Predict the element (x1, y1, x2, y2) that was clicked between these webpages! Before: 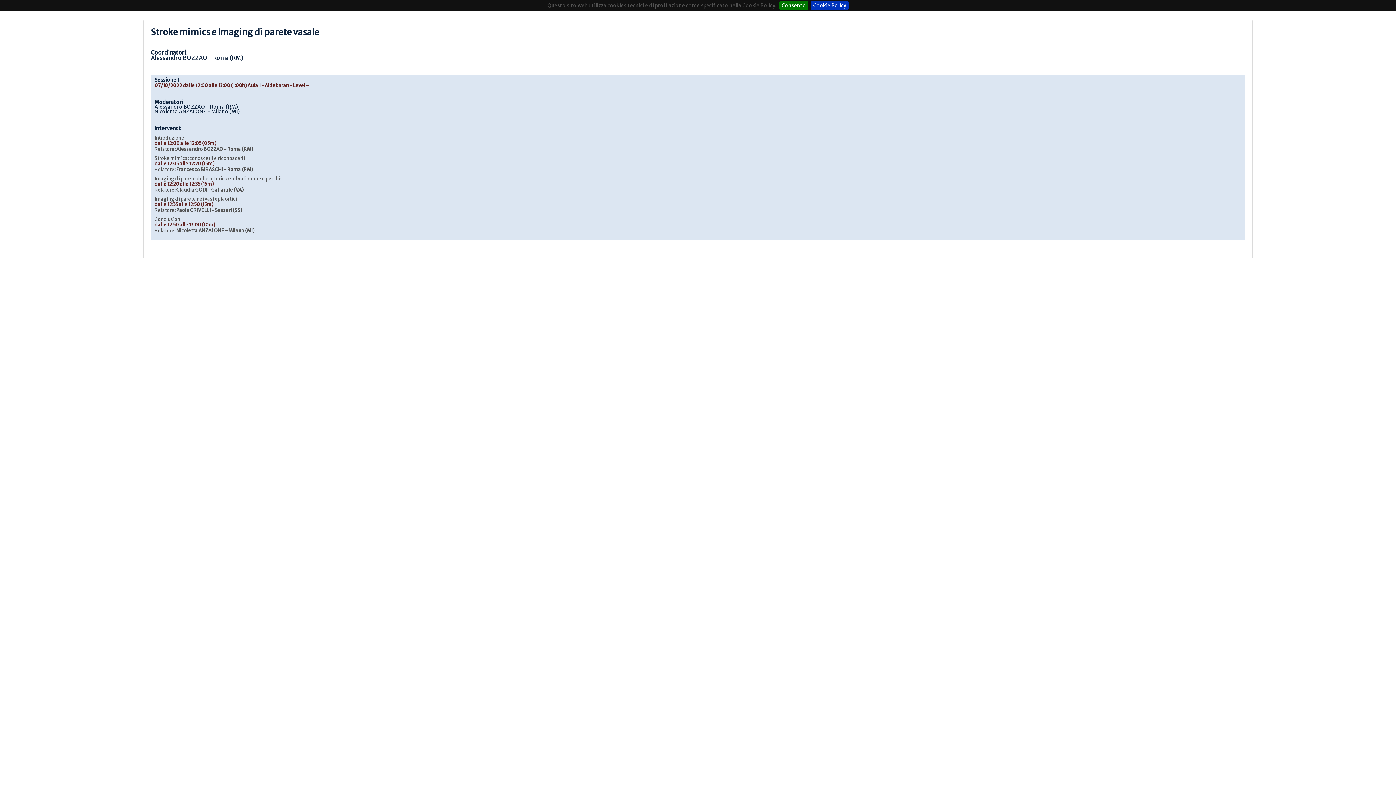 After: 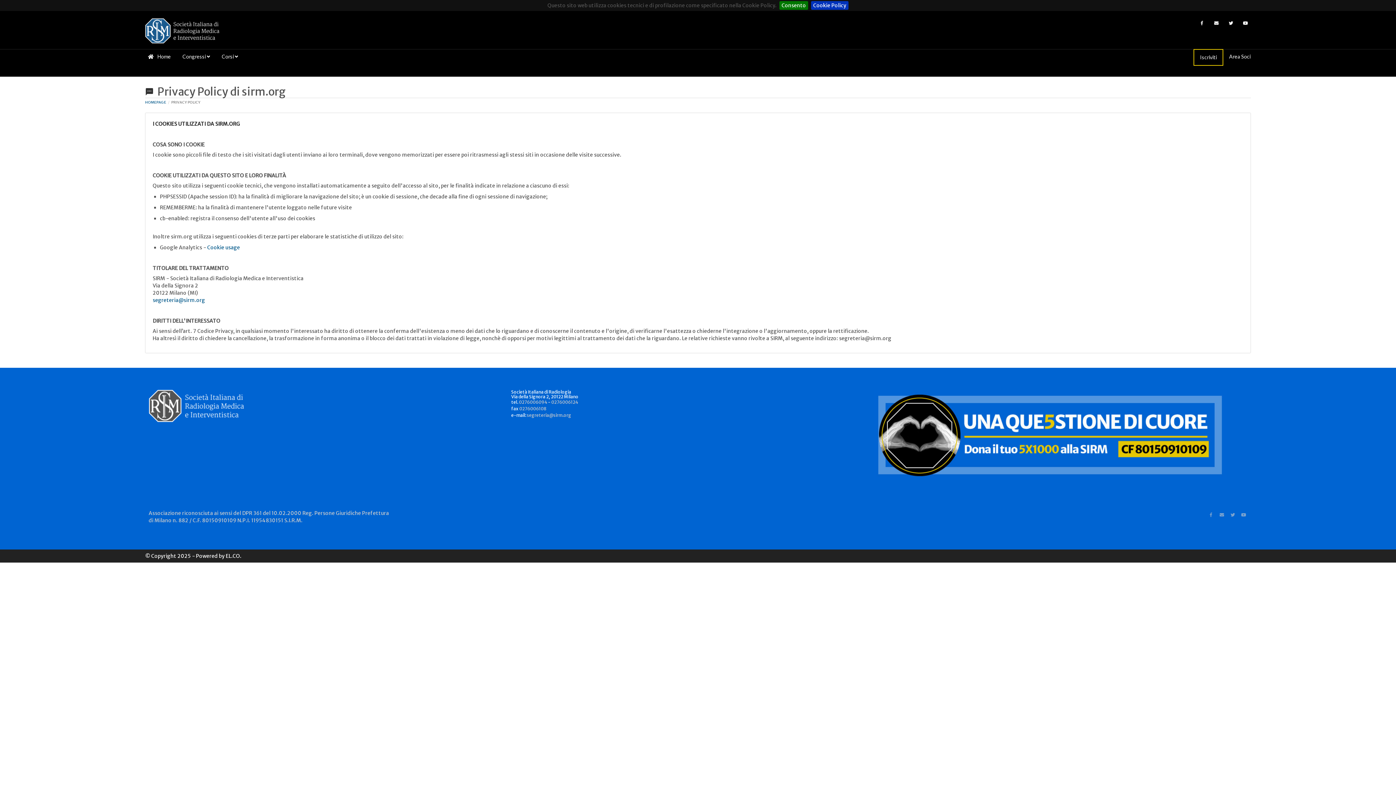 Action: bbox: (811, 1, 848, 9) label: Cookie Policy